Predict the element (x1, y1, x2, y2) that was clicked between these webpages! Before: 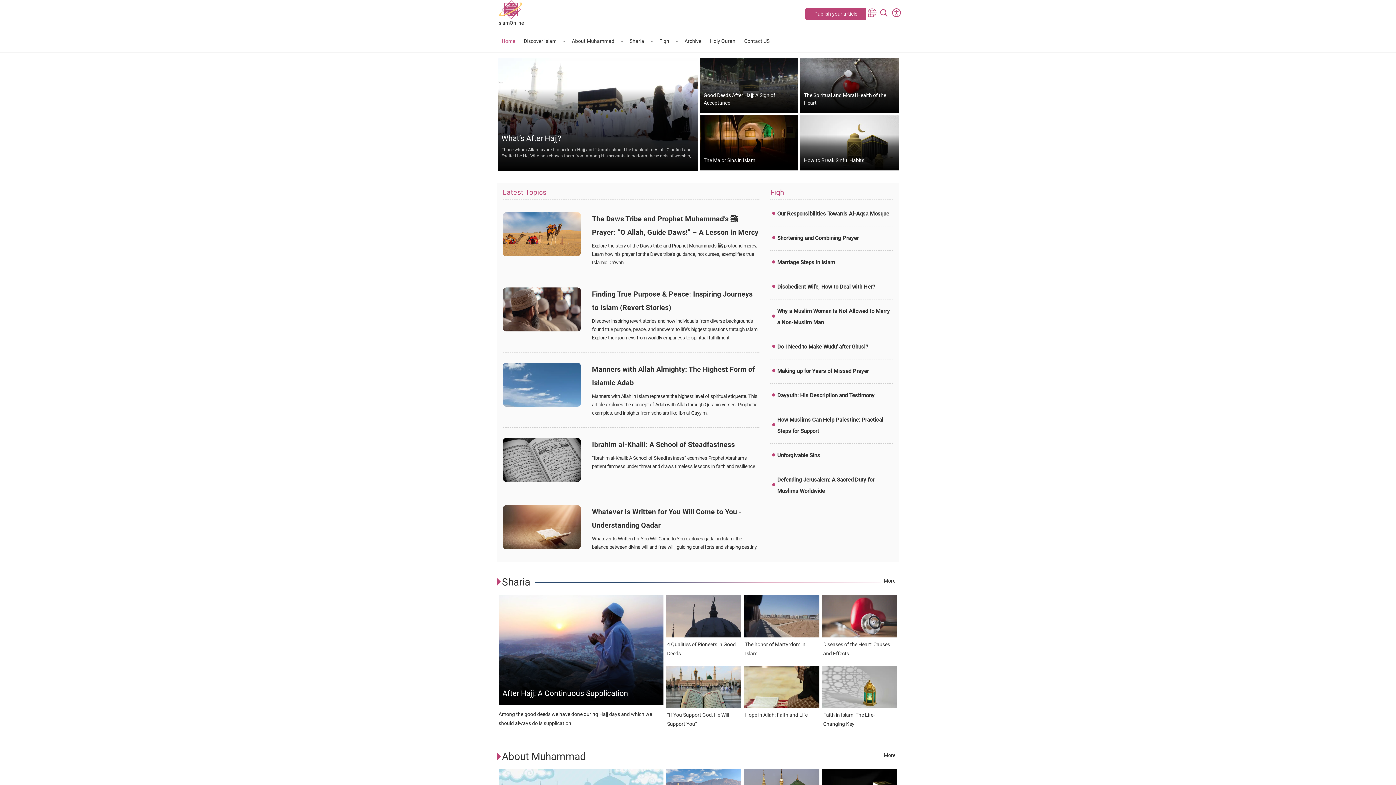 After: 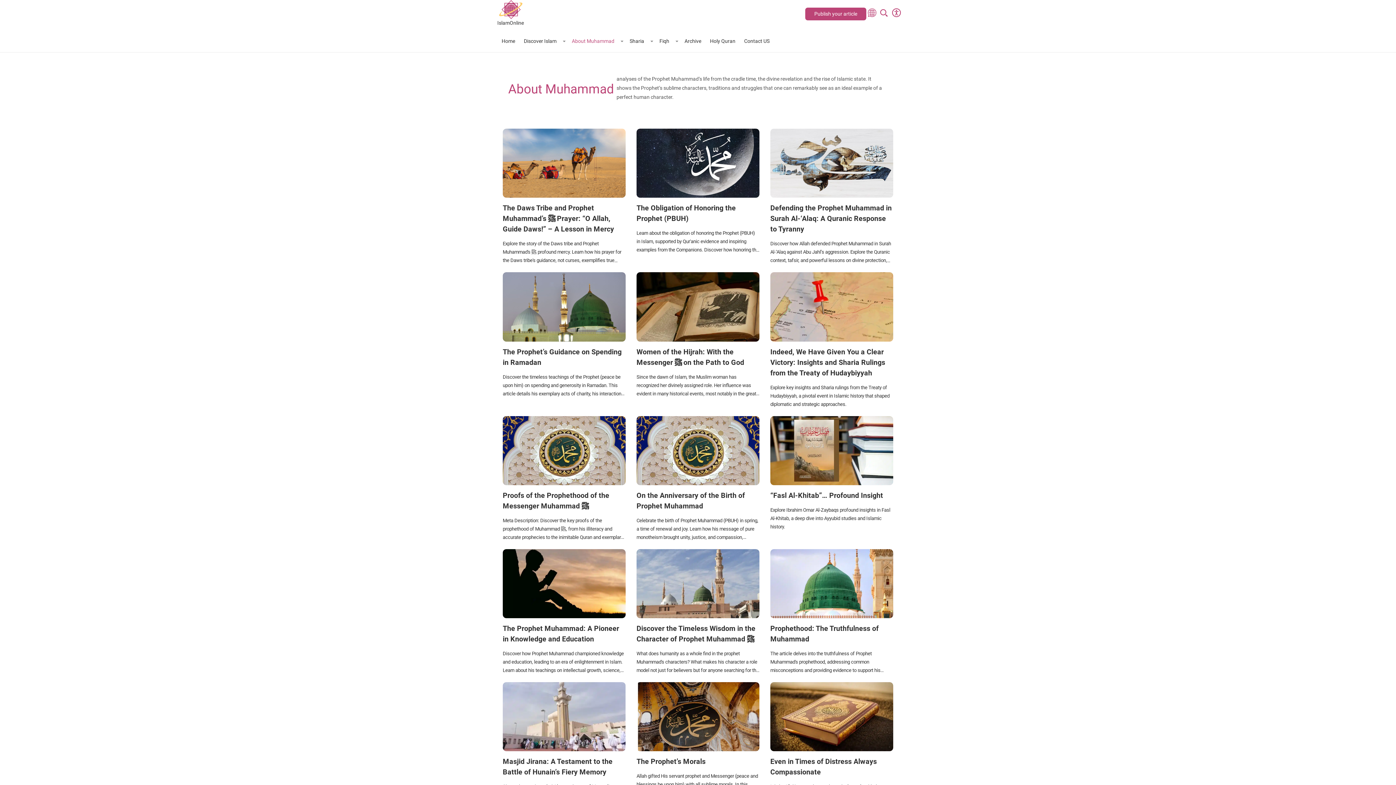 Action: label: About Muhammad
More bbox: (497, 759, 590, 767)